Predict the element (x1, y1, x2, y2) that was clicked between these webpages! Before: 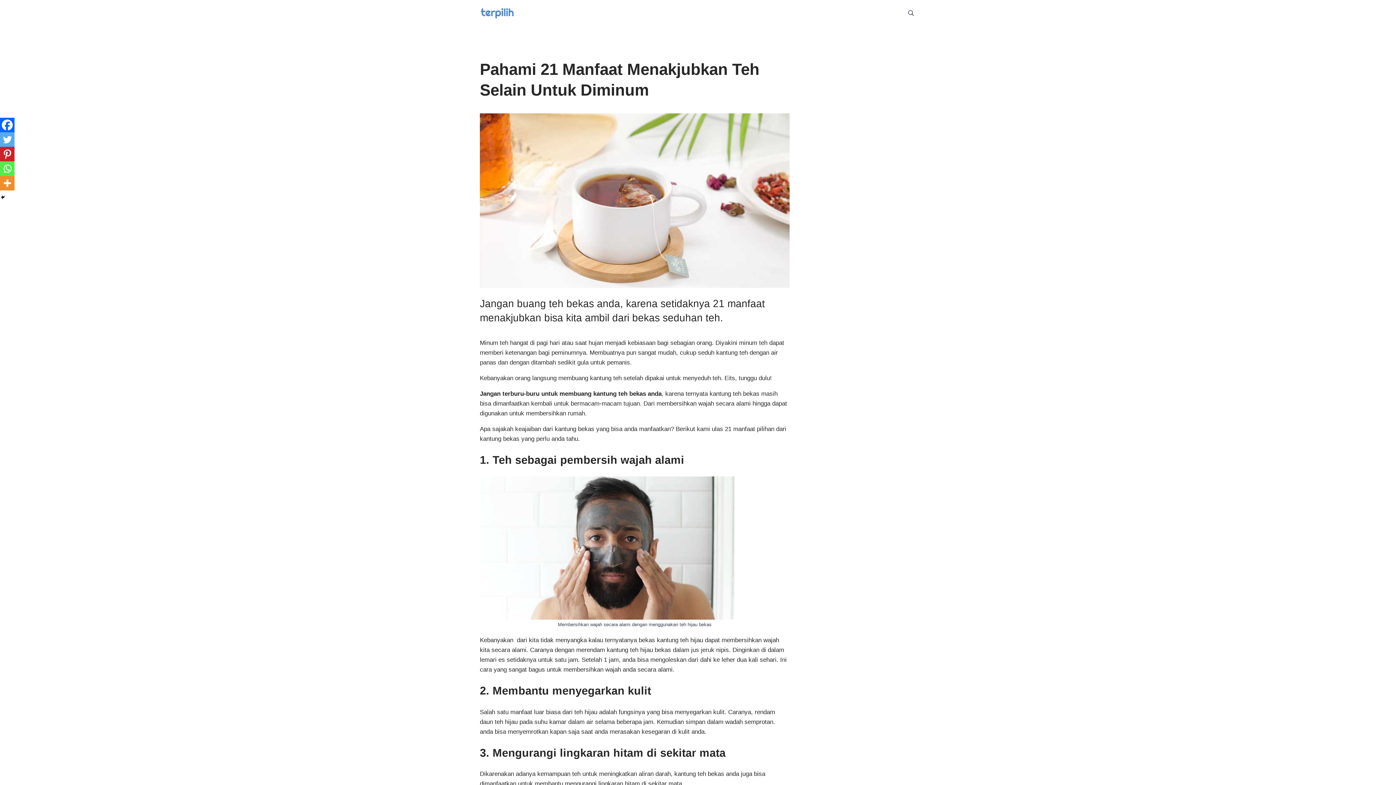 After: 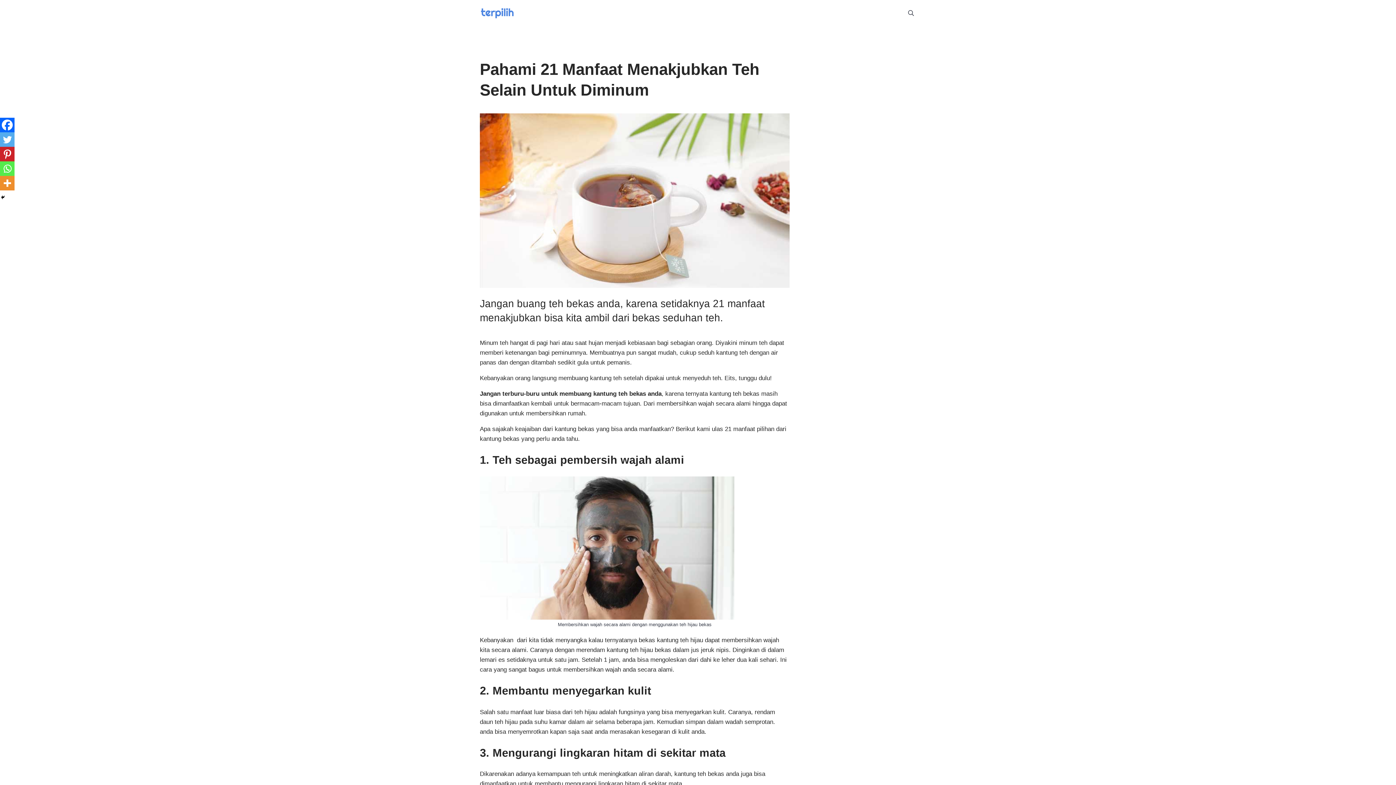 Action: label: Twitter bbox: (0, 132, 14, 146)